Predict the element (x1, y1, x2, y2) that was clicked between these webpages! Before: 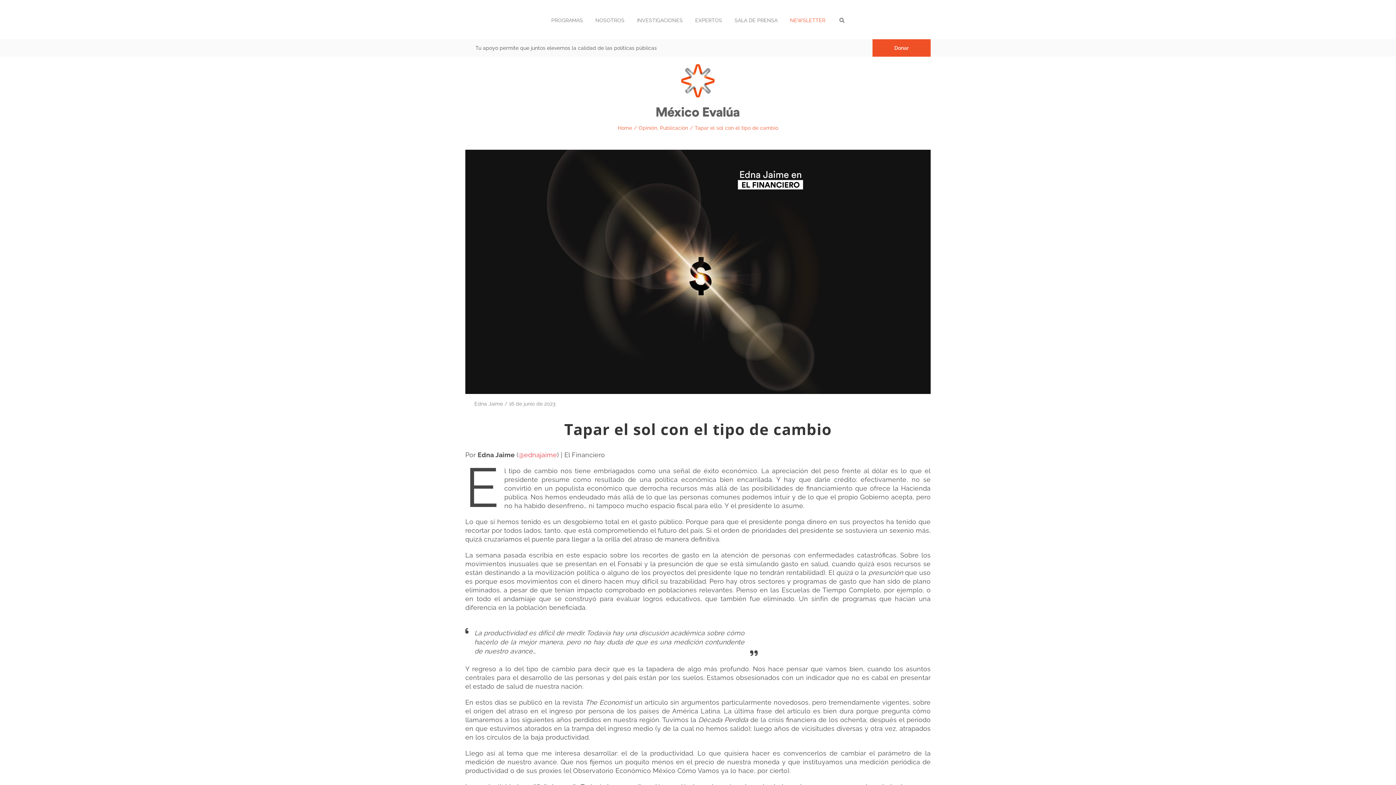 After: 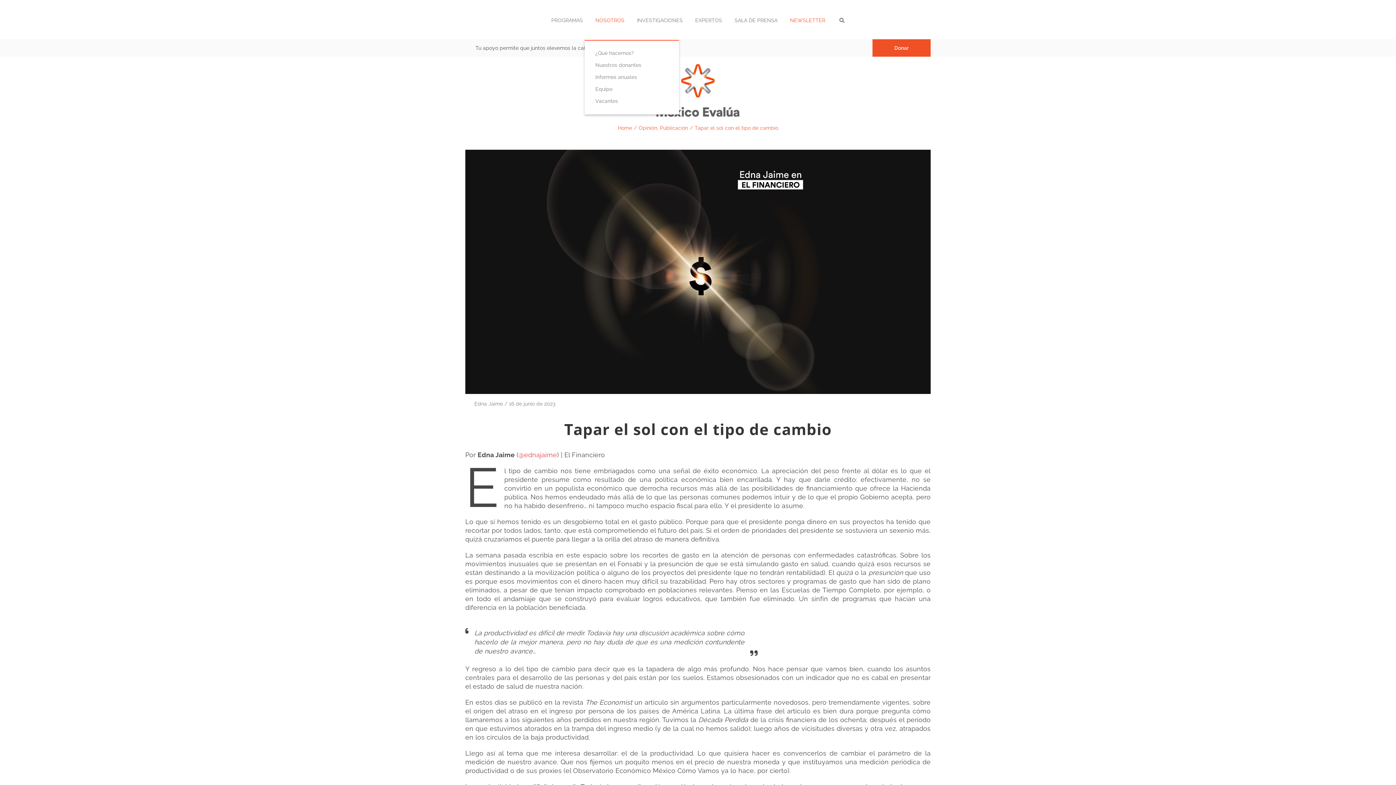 Action: label: NOSOTROS bbox: (590, 17, 630, 23)